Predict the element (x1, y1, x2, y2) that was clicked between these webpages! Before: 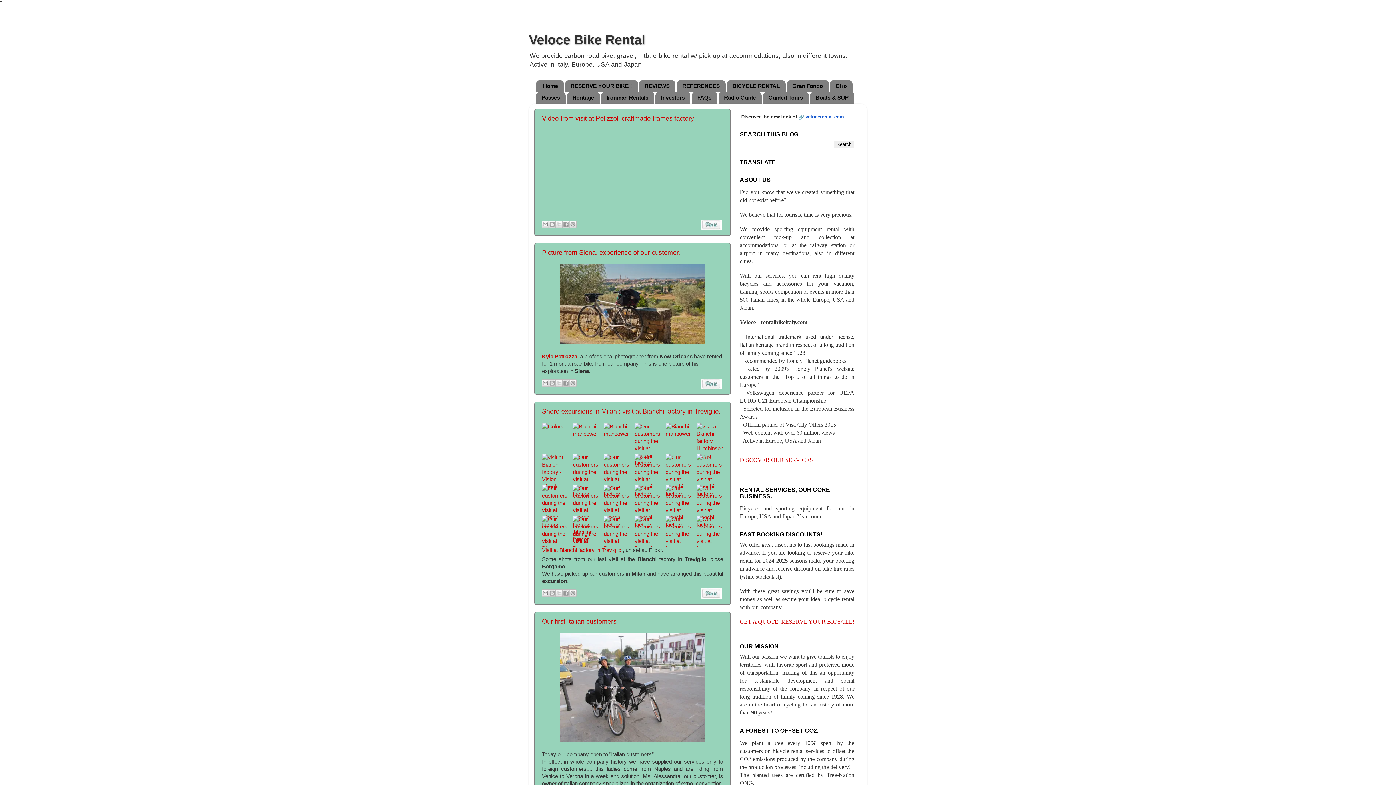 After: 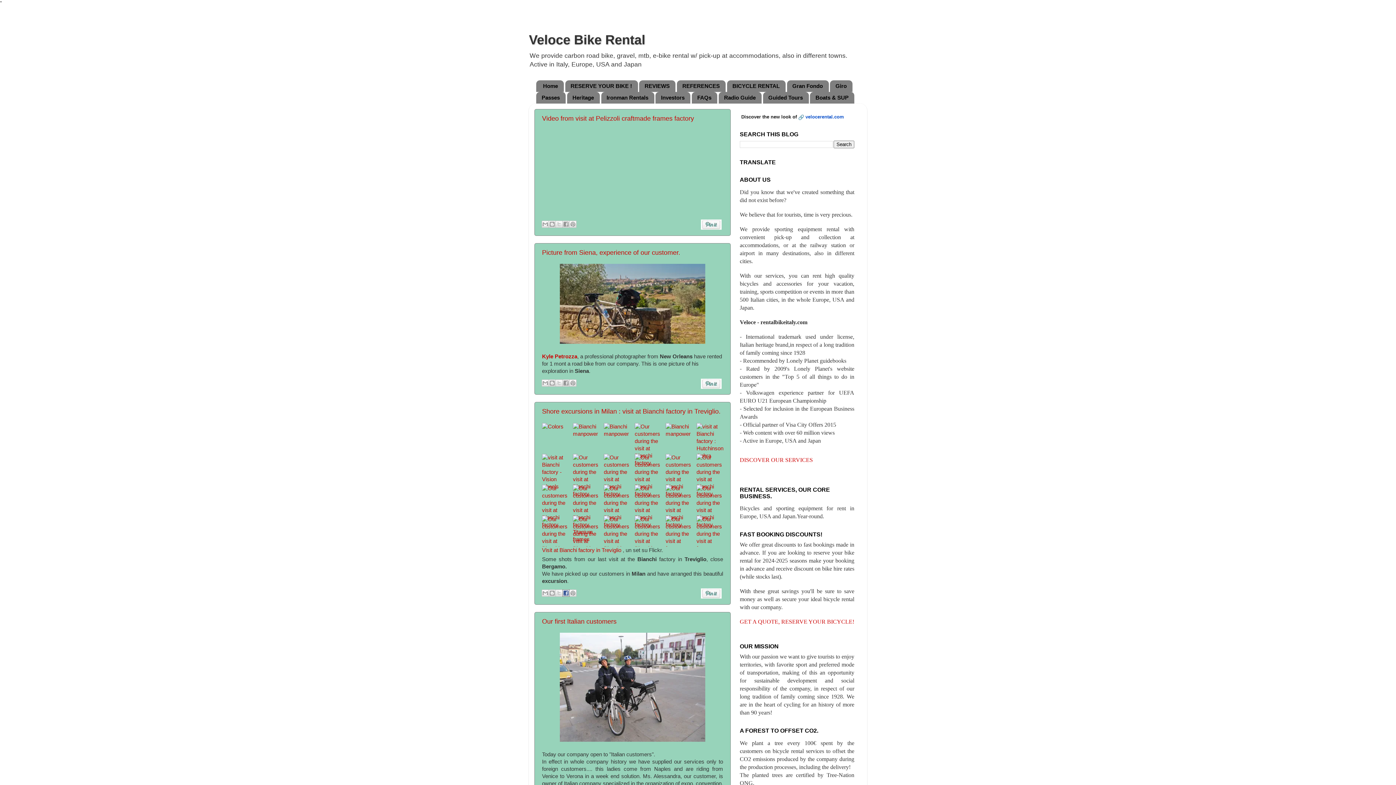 Action: label: Share to Facebook bbox: (562, 589, 569, 597)